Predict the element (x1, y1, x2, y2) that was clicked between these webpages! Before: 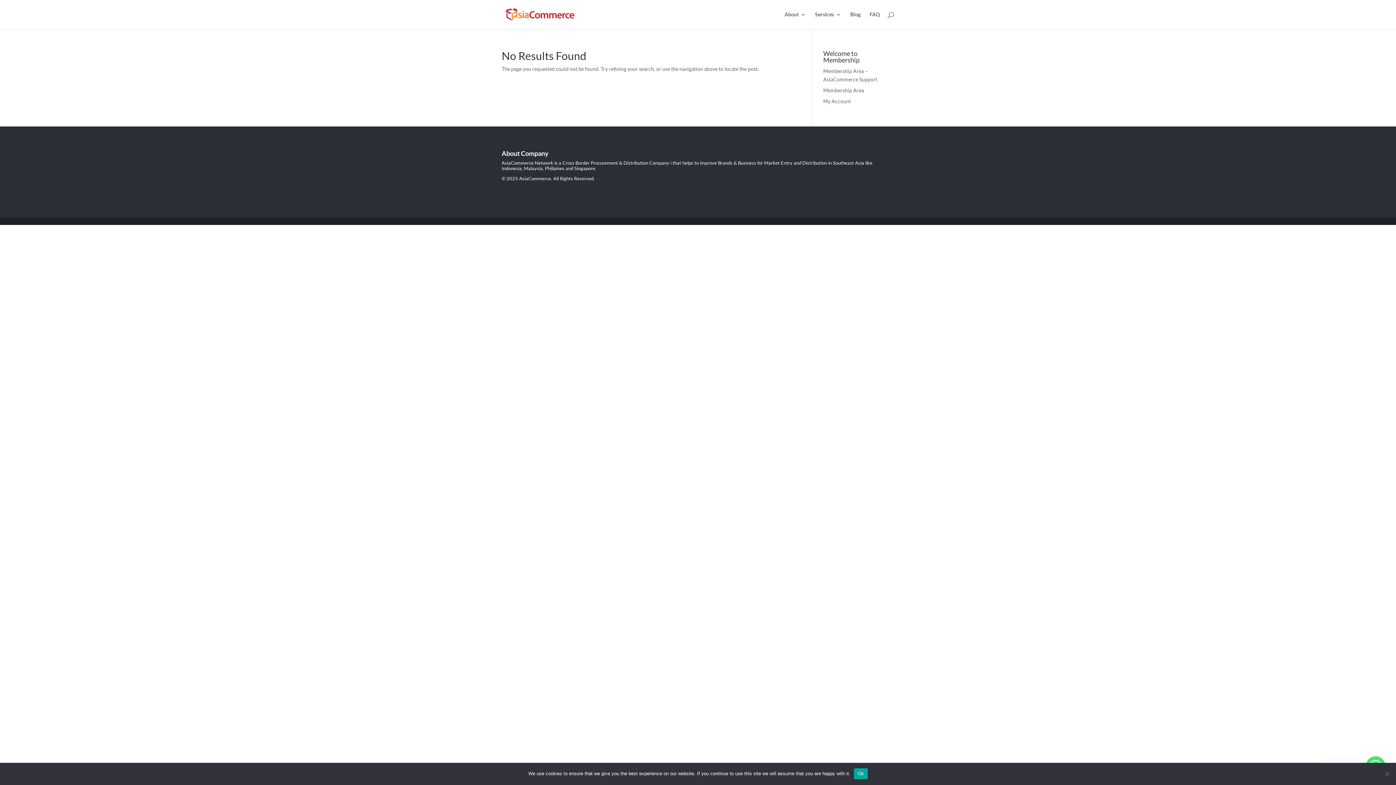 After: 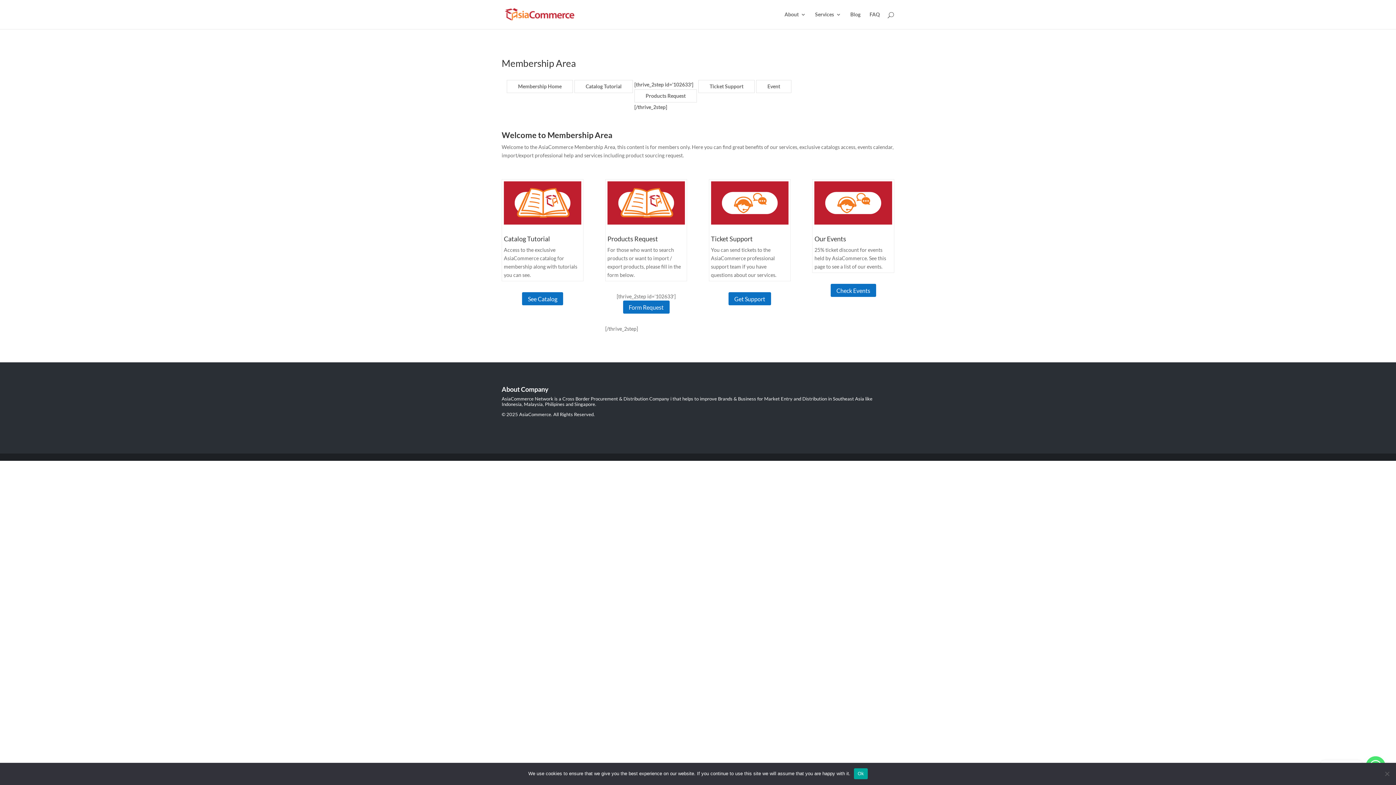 Action: bbox: (823, 87, 864, 93) label: Membership Area